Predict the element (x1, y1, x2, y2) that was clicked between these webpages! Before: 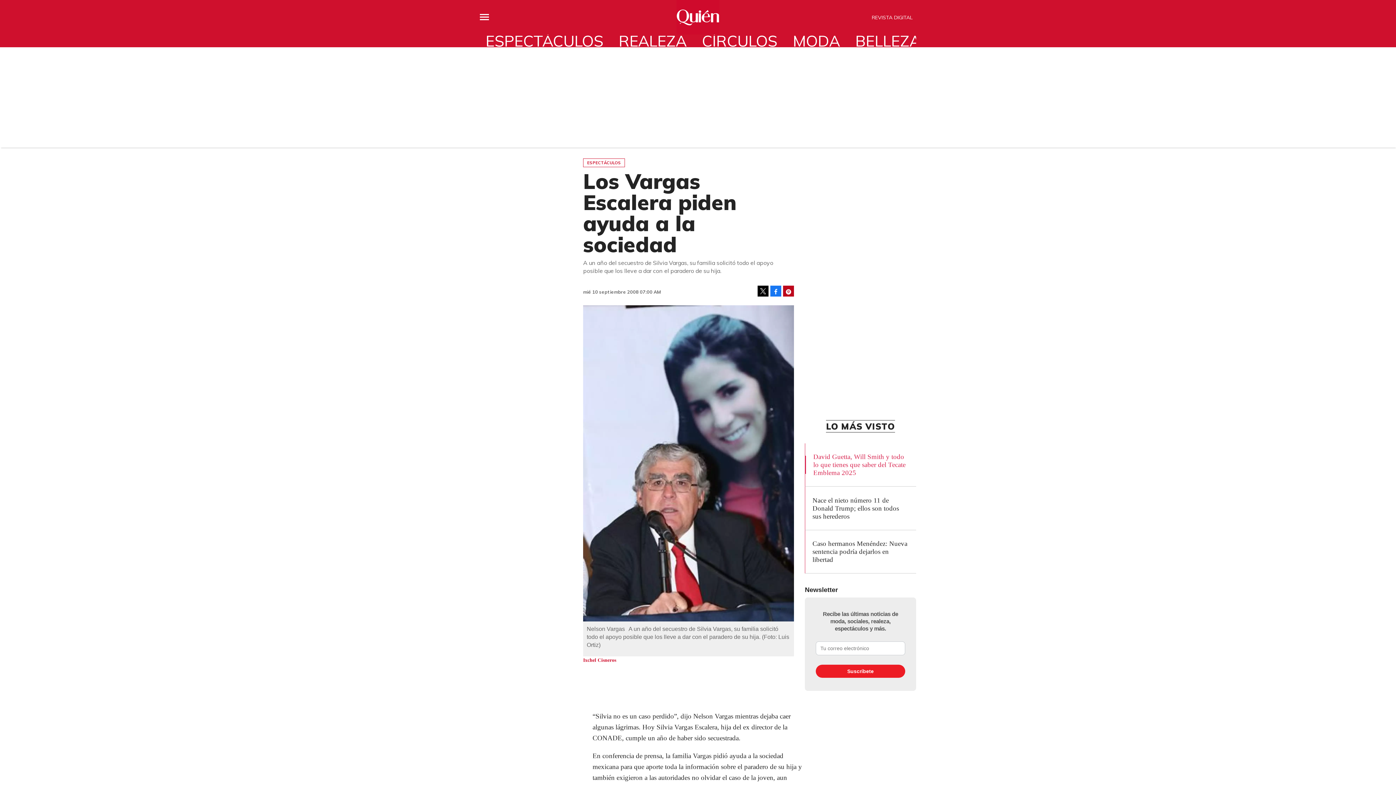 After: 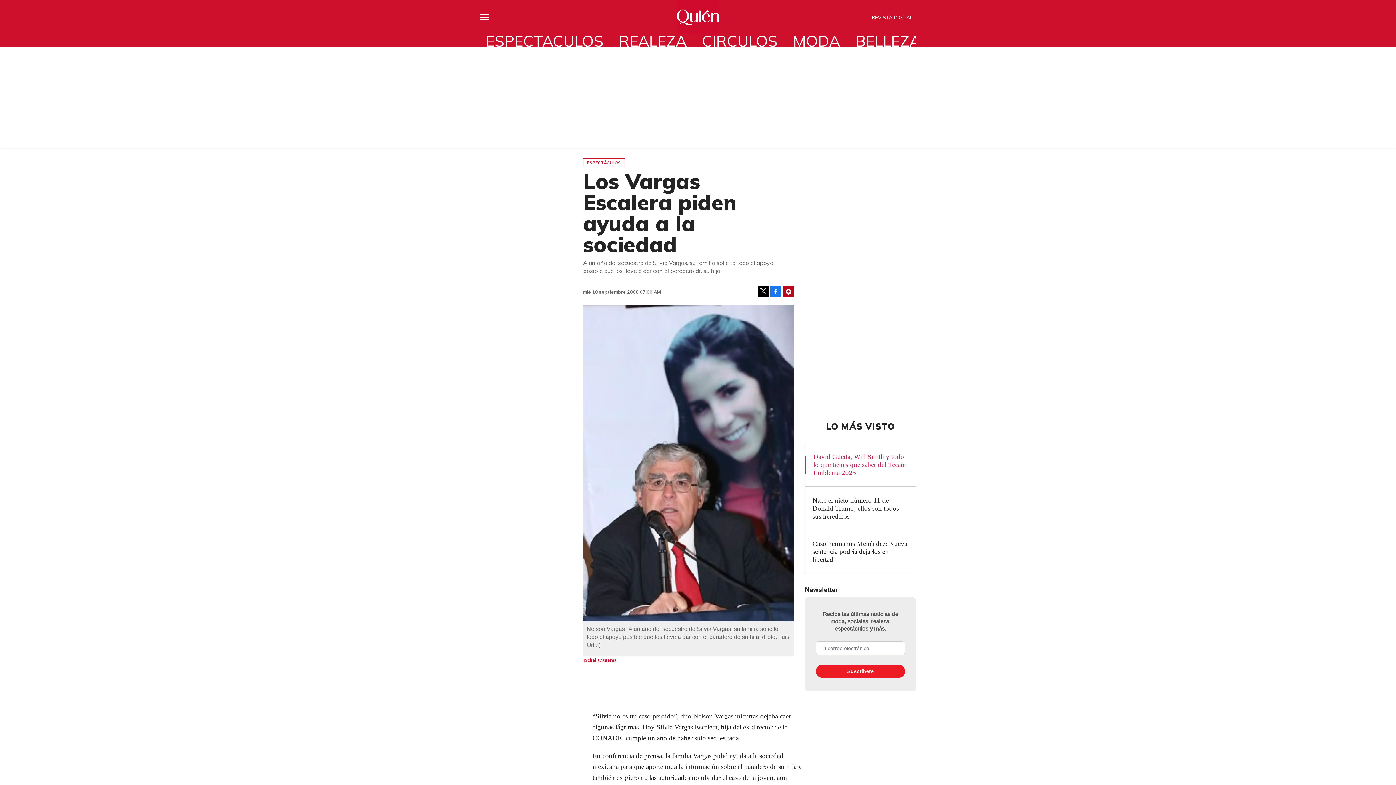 Action: bbox: (783, 285, 794, 296) label:  